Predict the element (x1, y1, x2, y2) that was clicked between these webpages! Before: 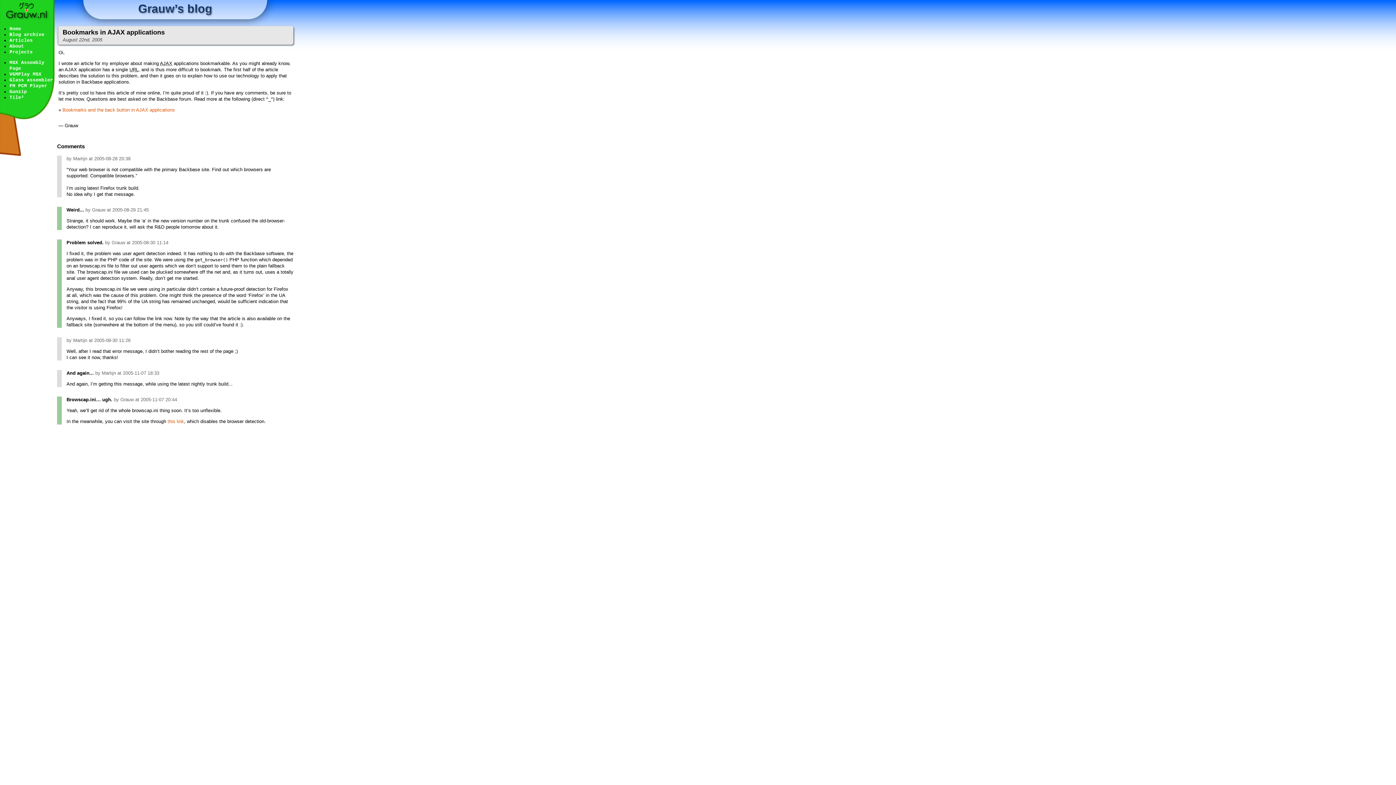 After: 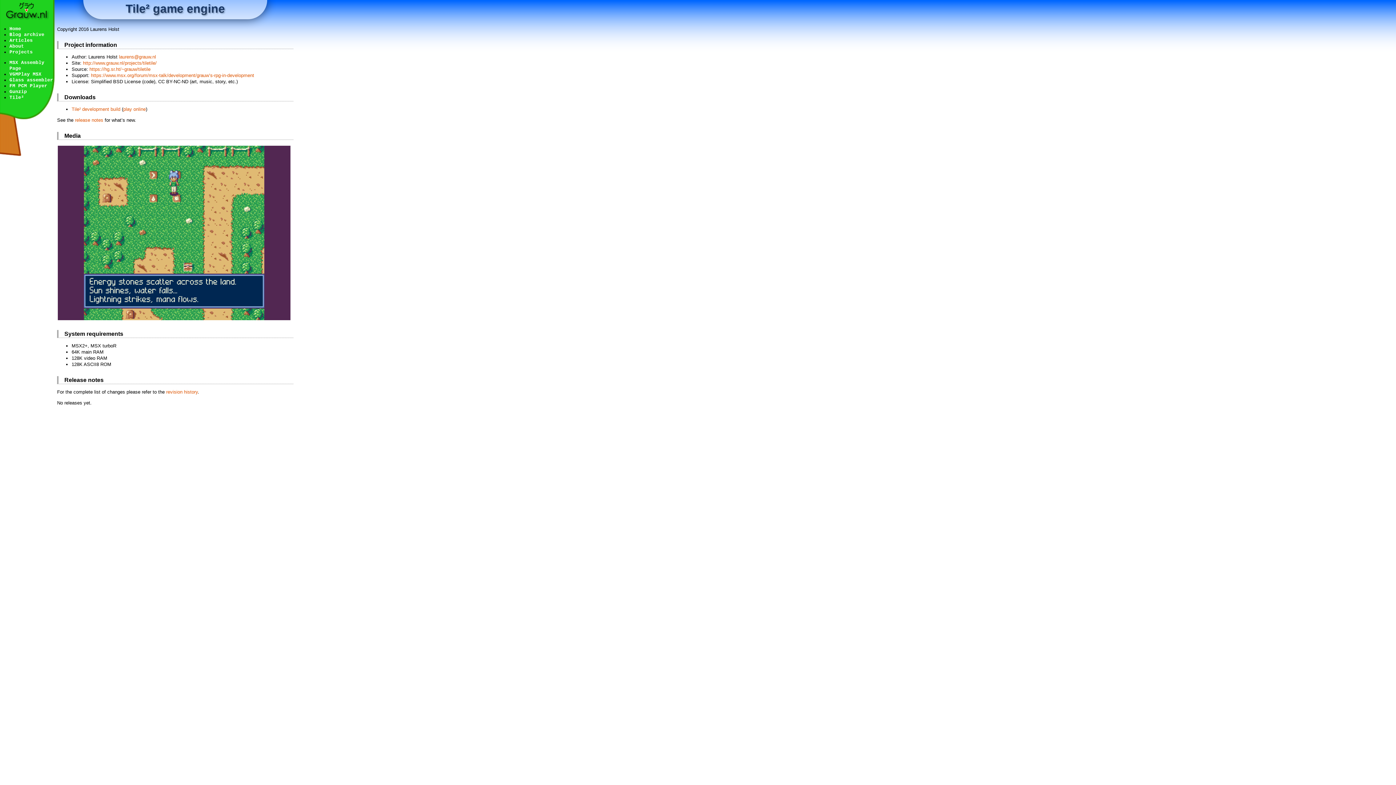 Action: bbox: (9, 94, 24, 100) label: Tile²